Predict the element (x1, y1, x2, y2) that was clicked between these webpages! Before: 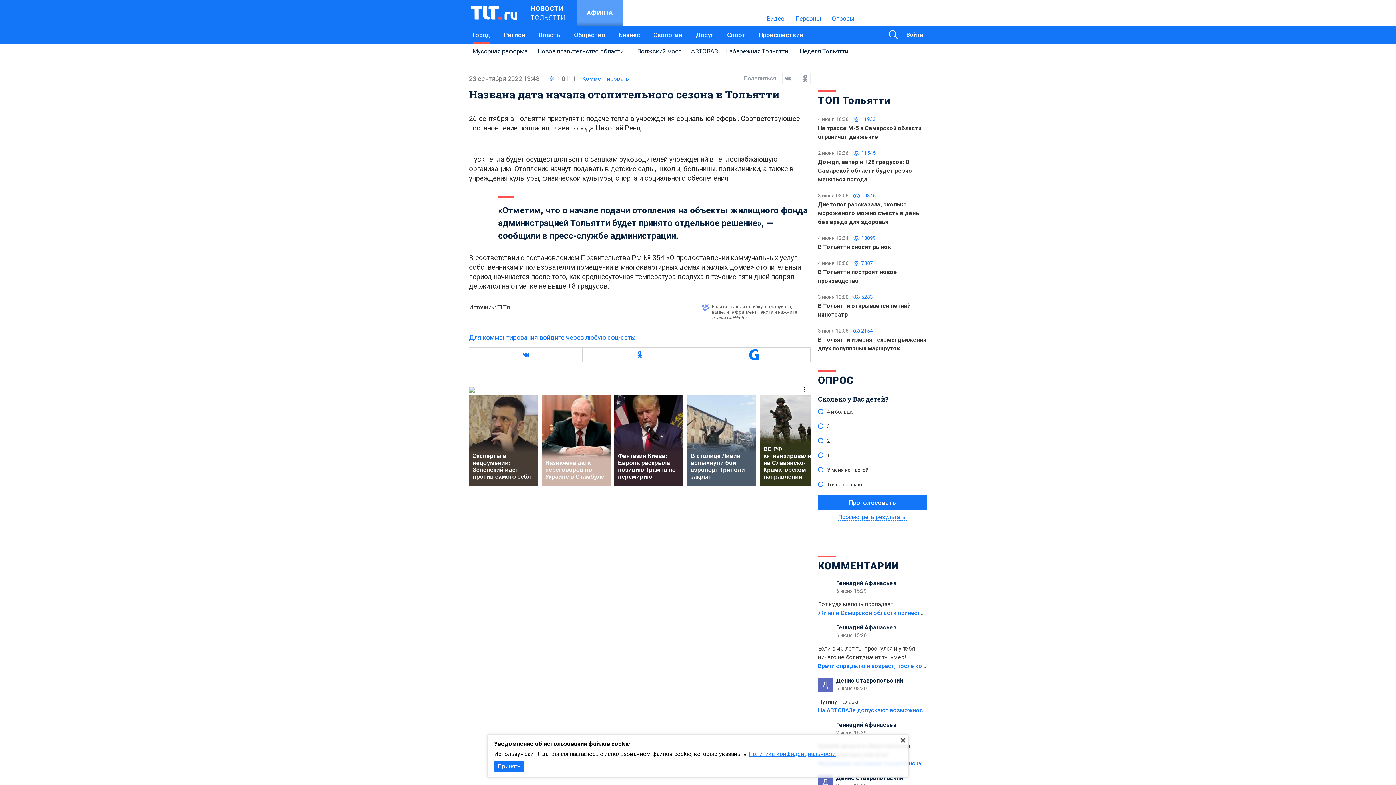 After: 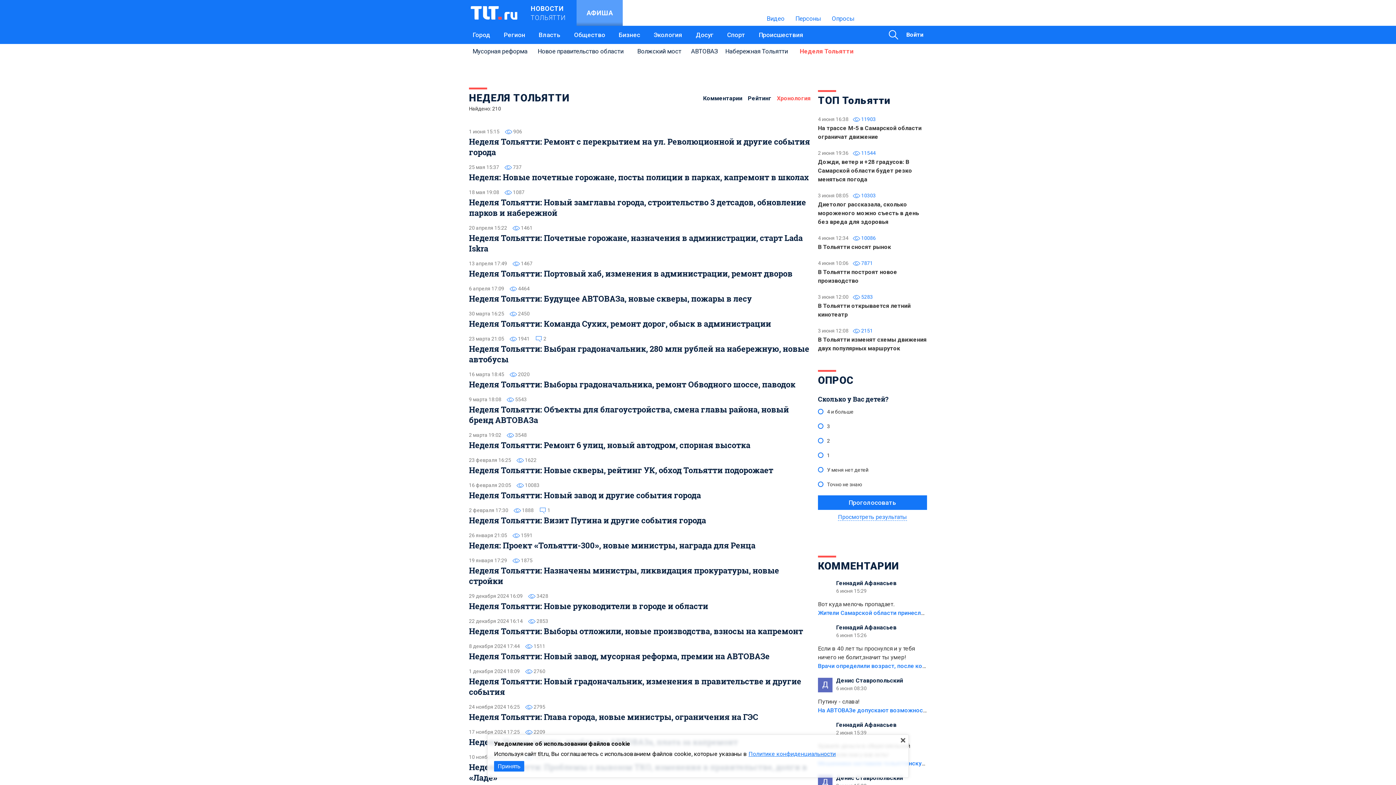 Action: bbox: (800, 44, 853, 58) label: Неделя Тольятти